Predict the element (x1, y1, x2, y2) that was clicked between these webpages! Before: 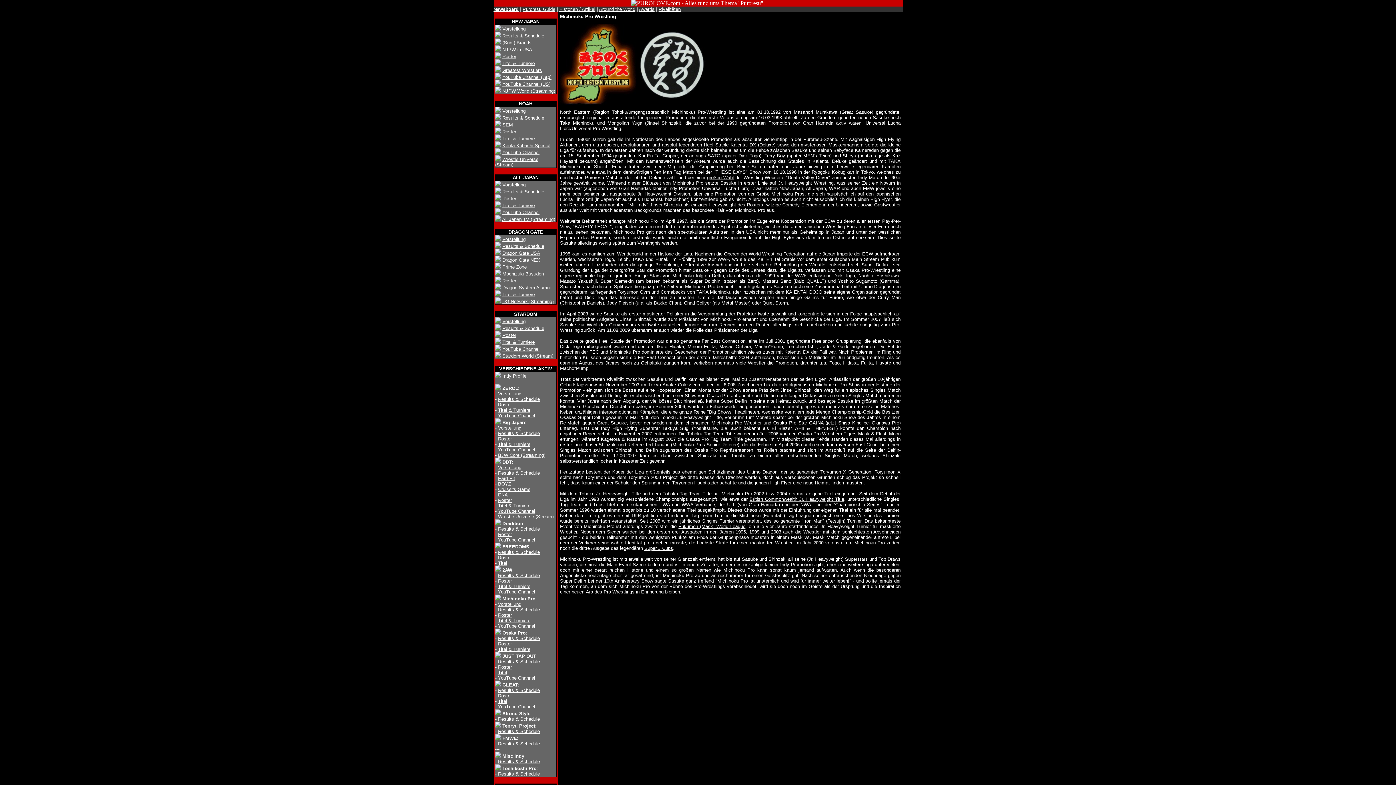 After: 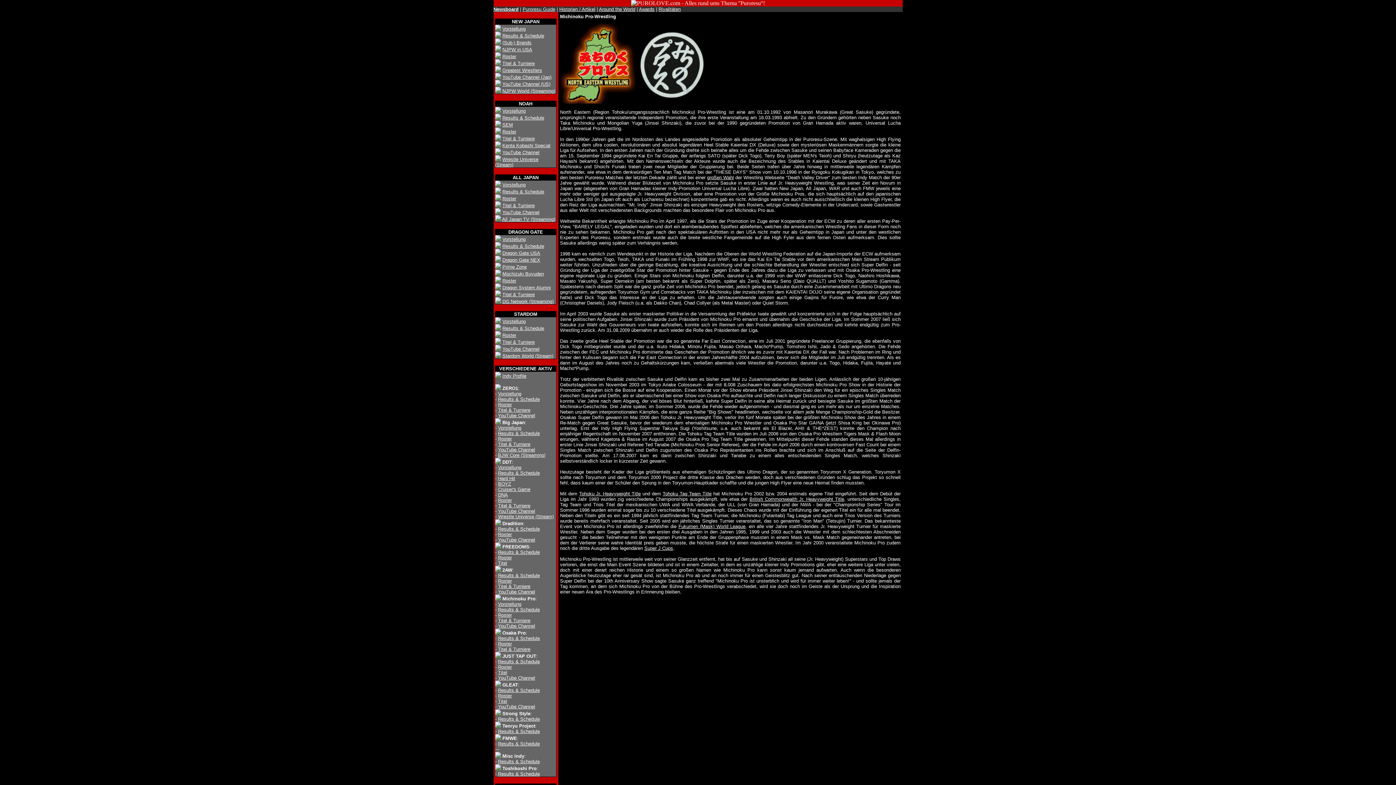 Action: label: YouTube Channel bbox: (502, 209, 539, 215)